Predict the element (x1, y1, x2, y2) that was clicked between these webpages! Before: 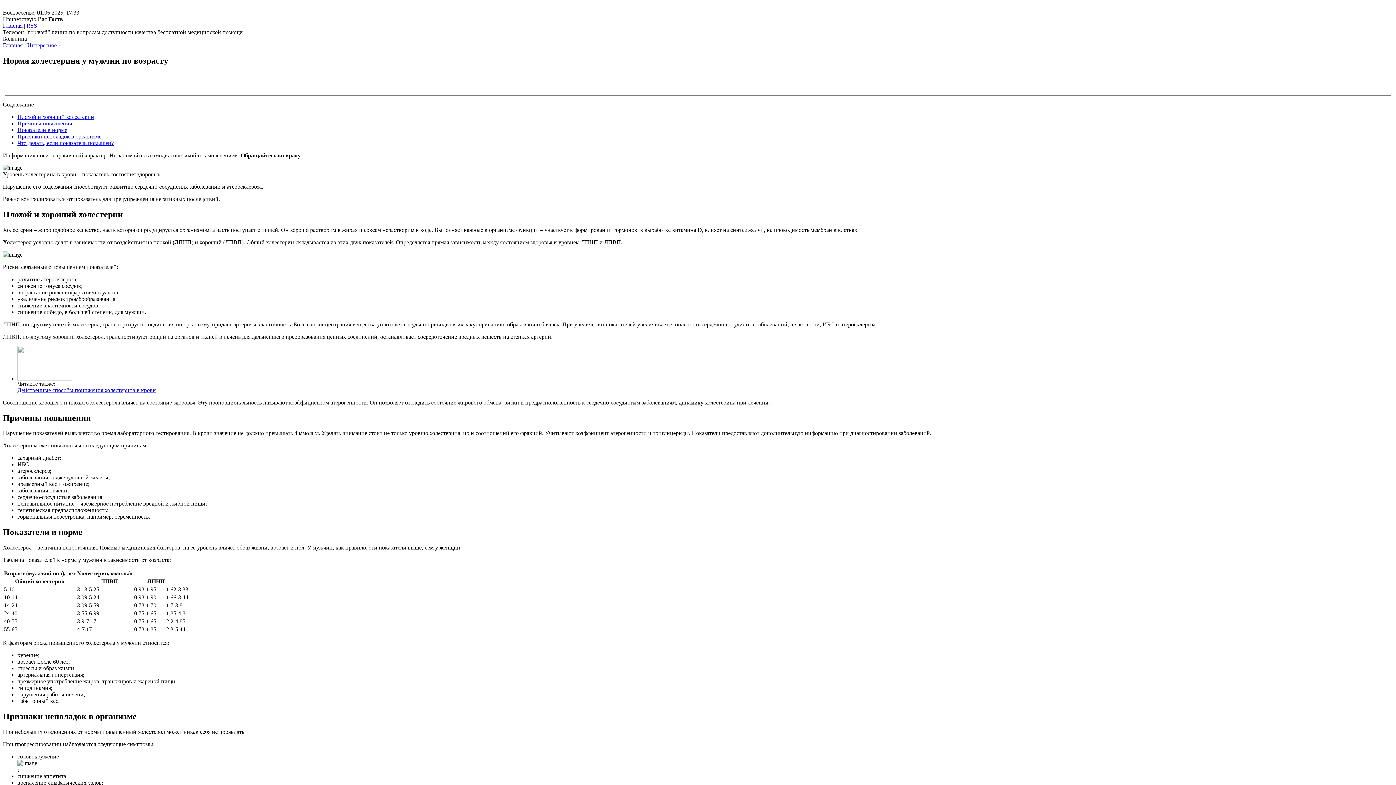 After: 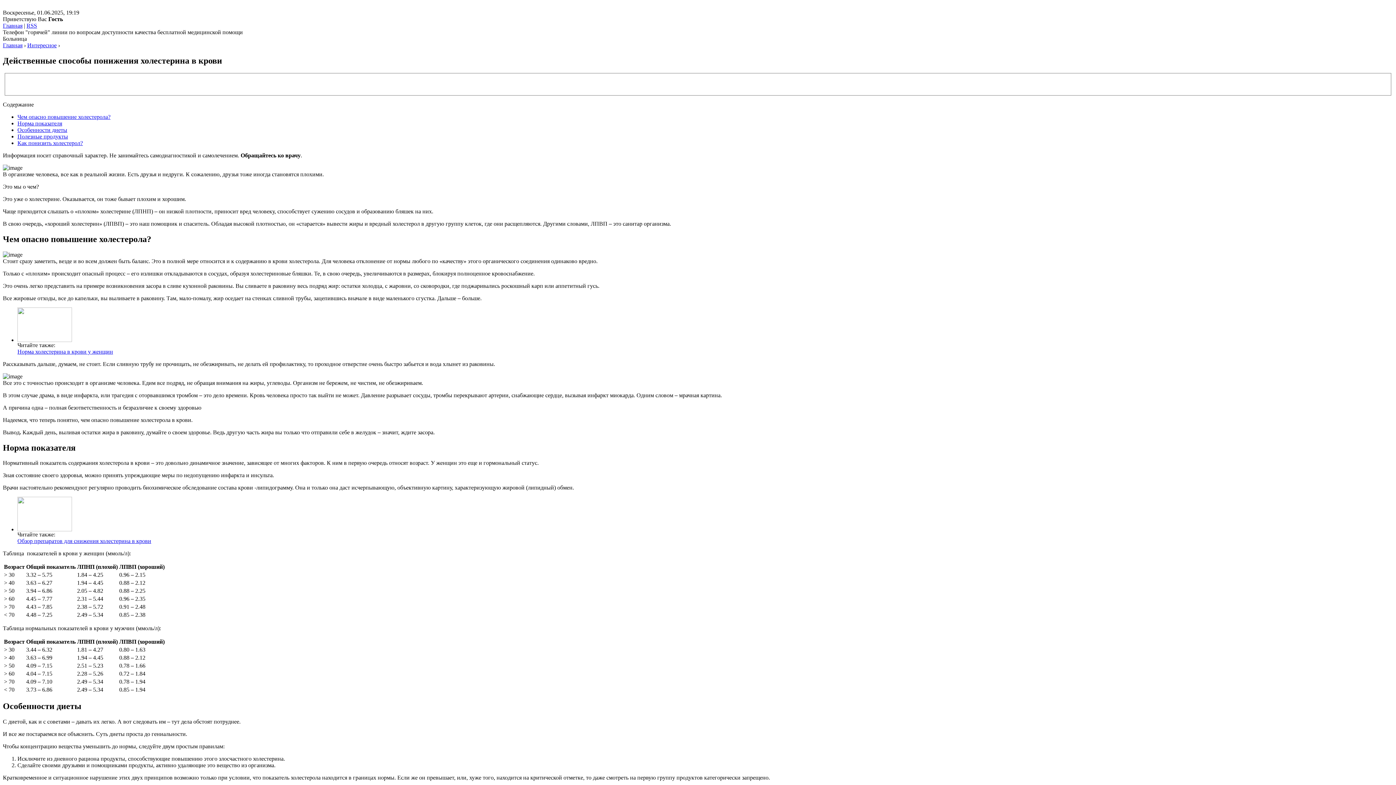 Action: bbox: (17, 346, 1393, 380)